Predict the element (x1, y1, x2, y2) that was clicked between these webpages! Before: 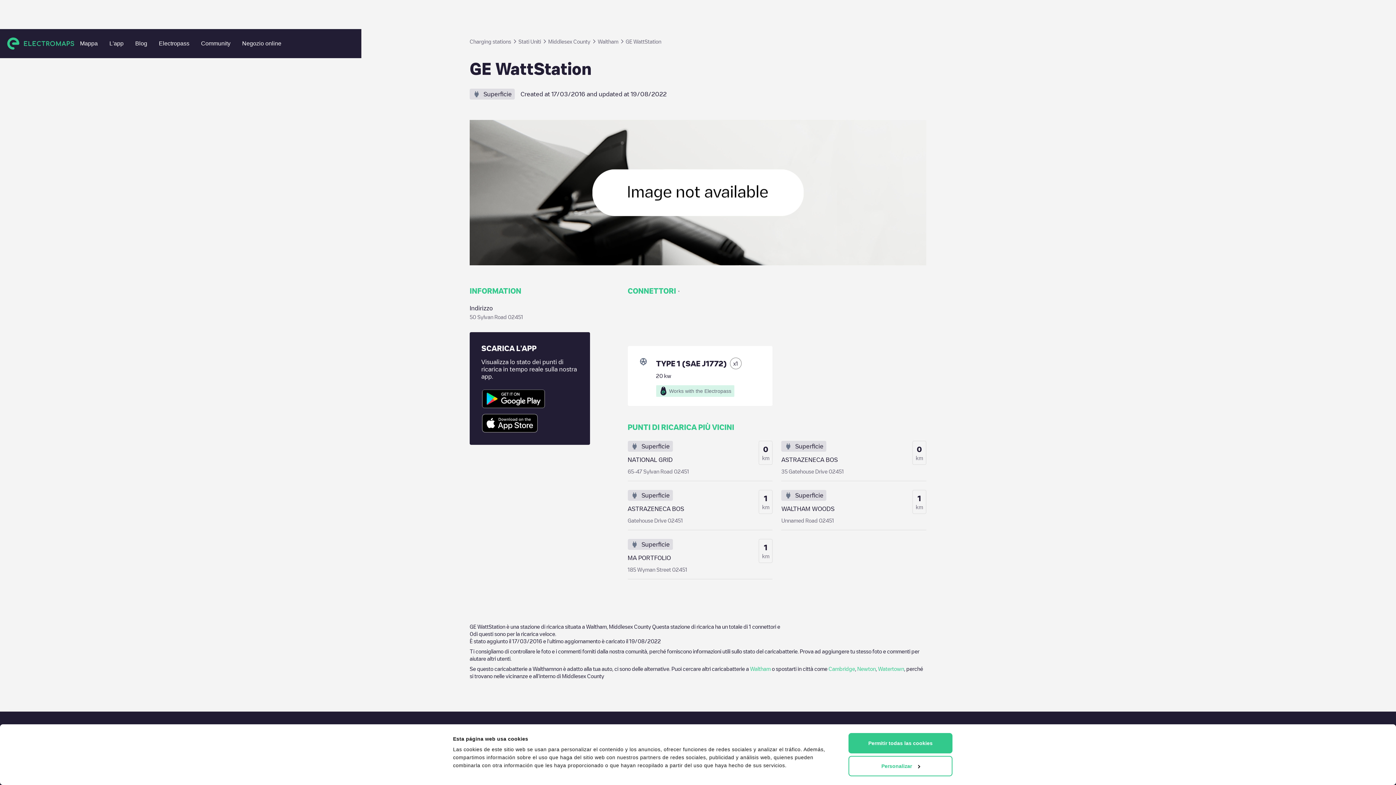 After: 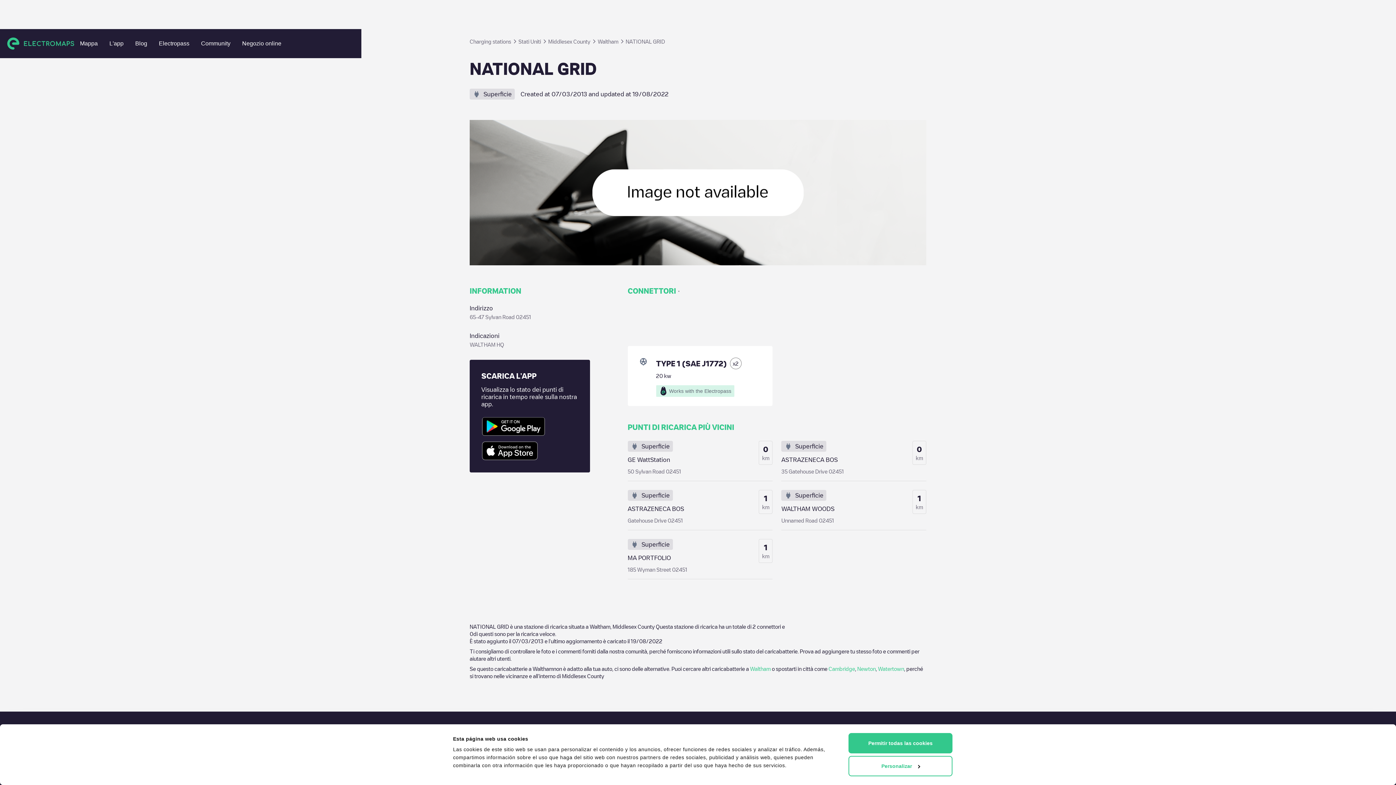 Action: bbox: (627, 441, 772, 481) label: Superficie
NATIONAL GRID
65-47 Sylvan Road 02451
0
km